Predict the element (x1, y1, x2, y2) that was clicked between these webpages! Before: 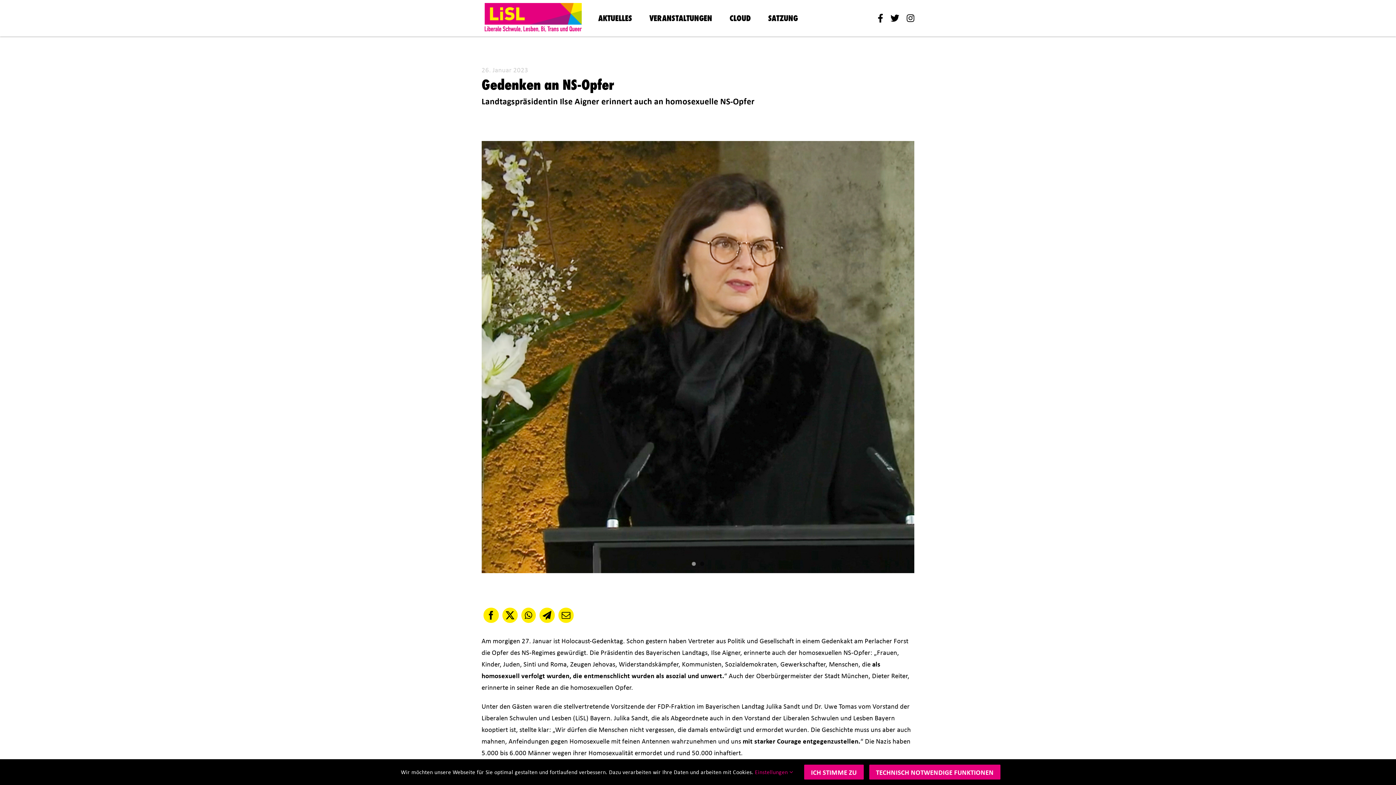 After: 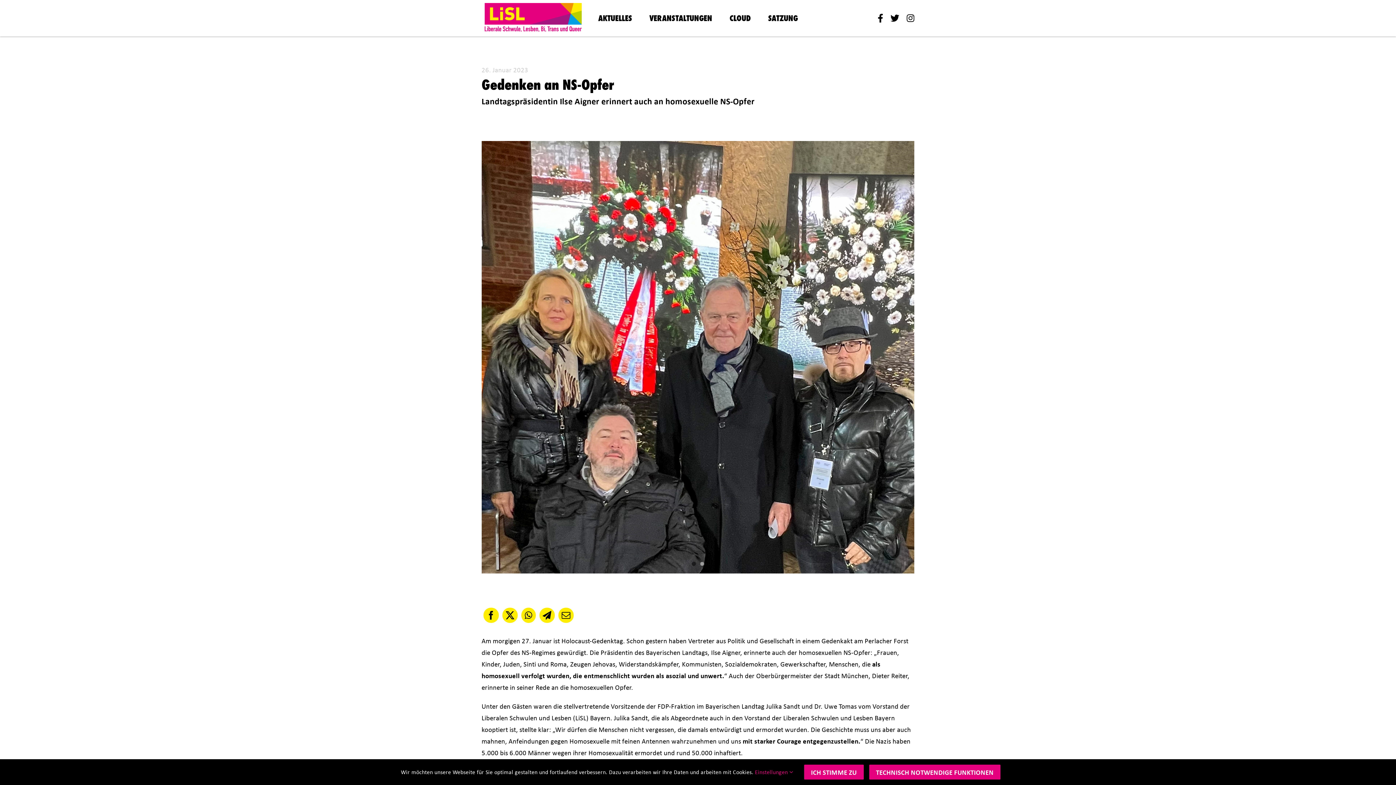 Action: bbox: (890, 13, 899, 22) label: twitter